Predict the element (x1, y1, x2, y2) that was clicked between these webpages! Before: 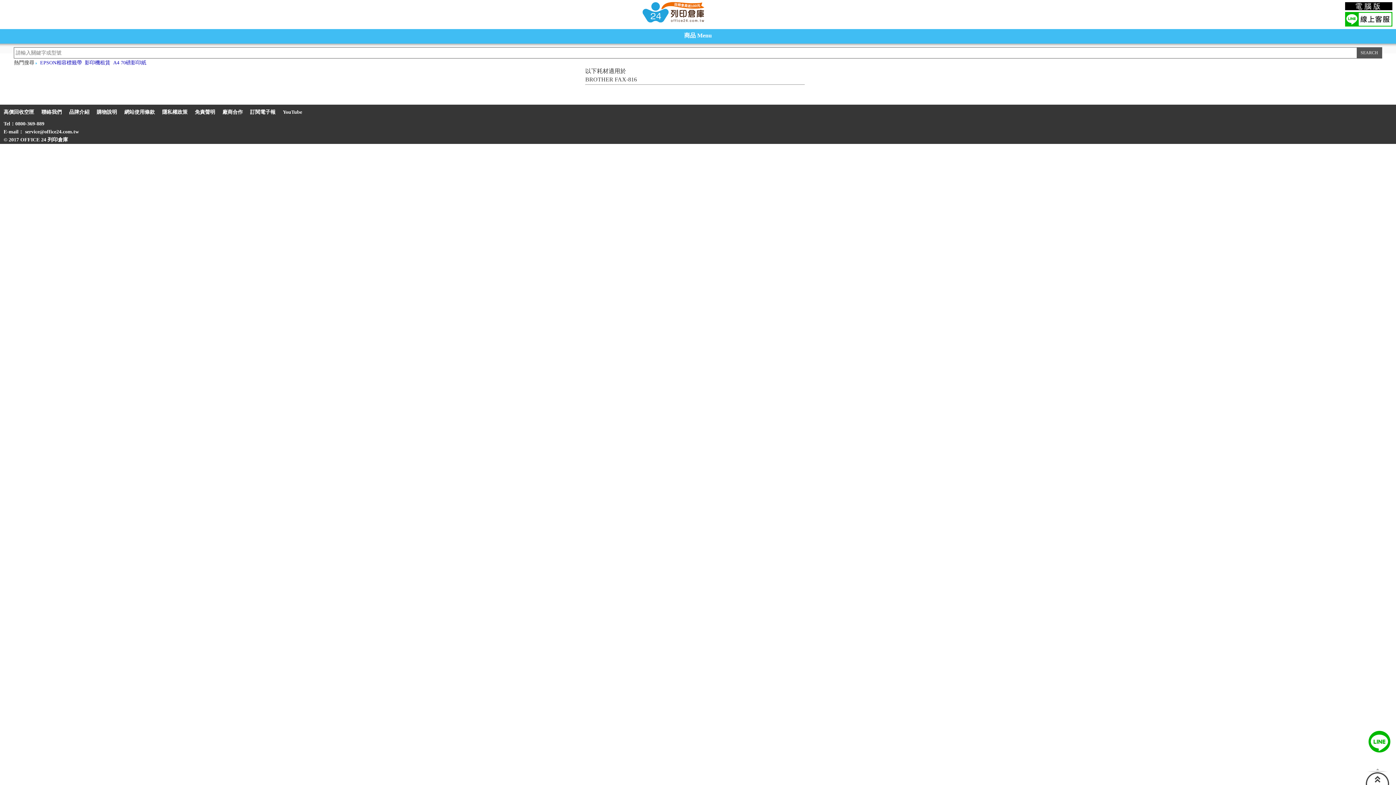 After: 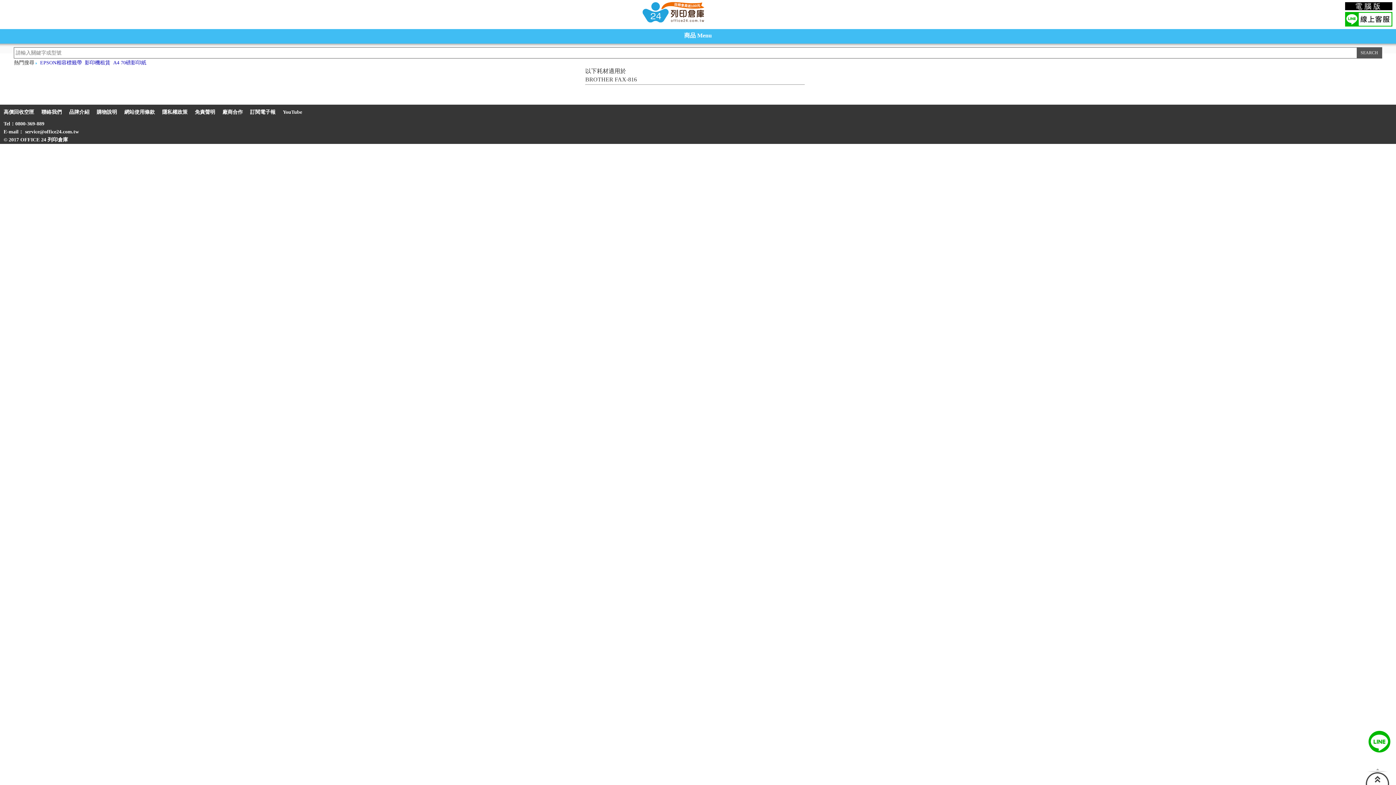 Action: label: YouTube bbox: (282, 109, 302, 114)